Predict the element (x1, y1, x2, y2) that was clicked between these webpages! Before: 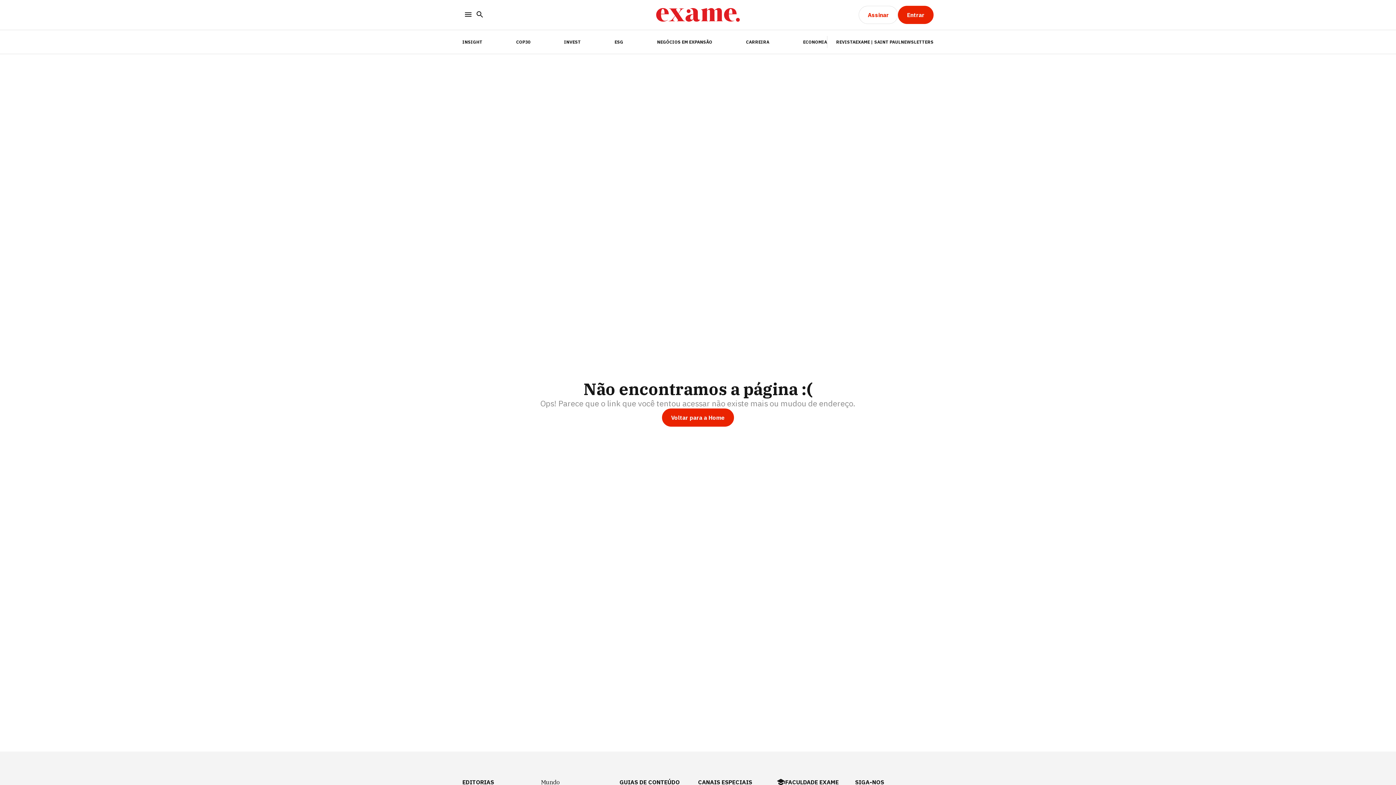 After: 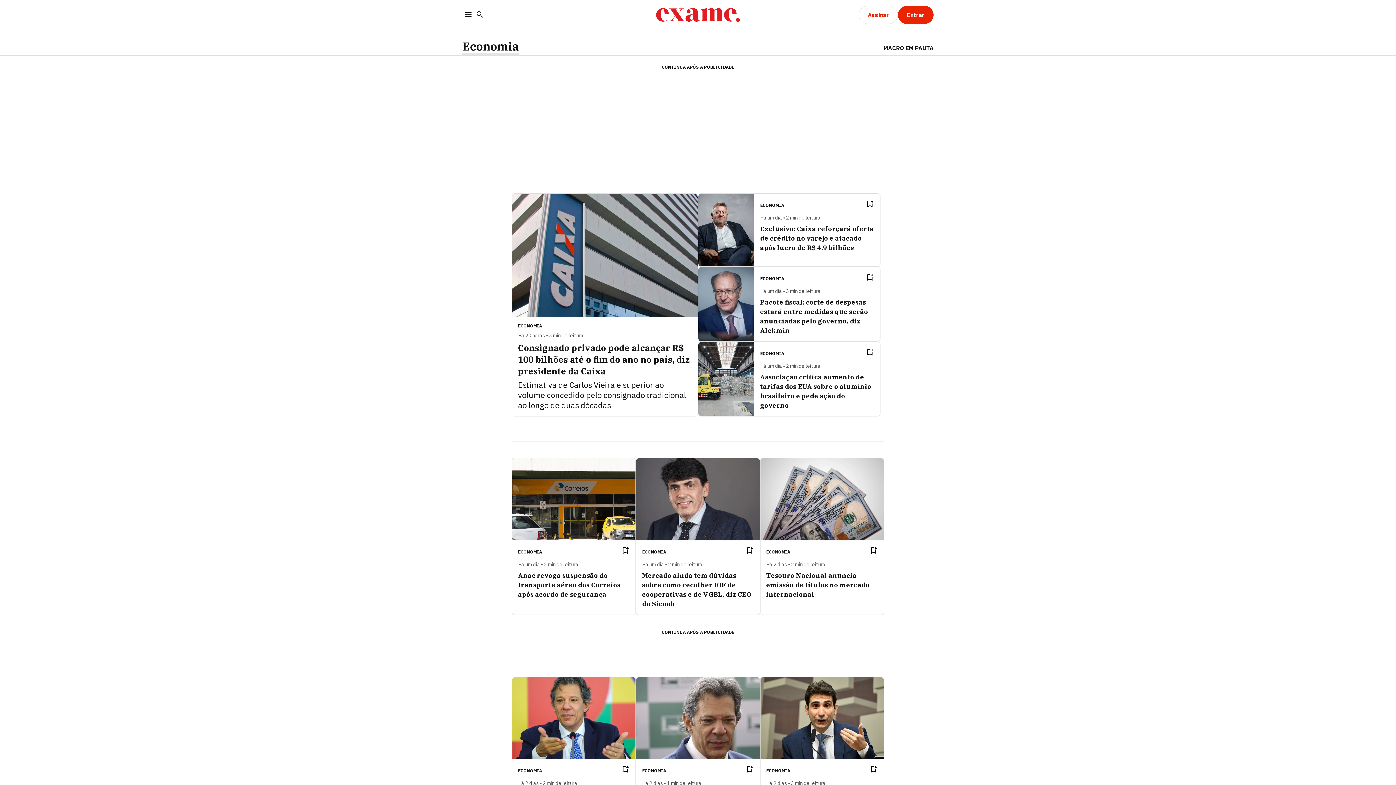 Action: label: ECONOMIA bbox: (803, 39, 827, 44)